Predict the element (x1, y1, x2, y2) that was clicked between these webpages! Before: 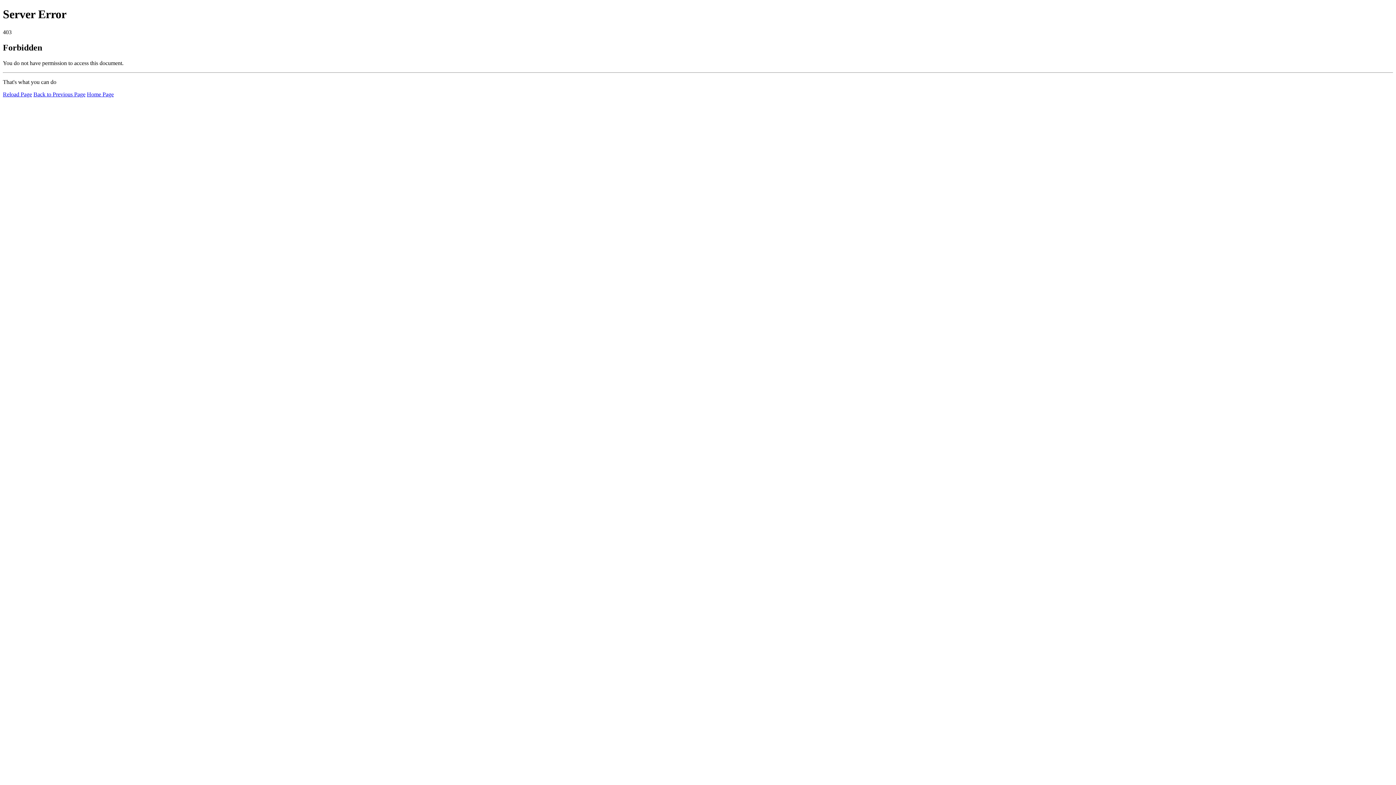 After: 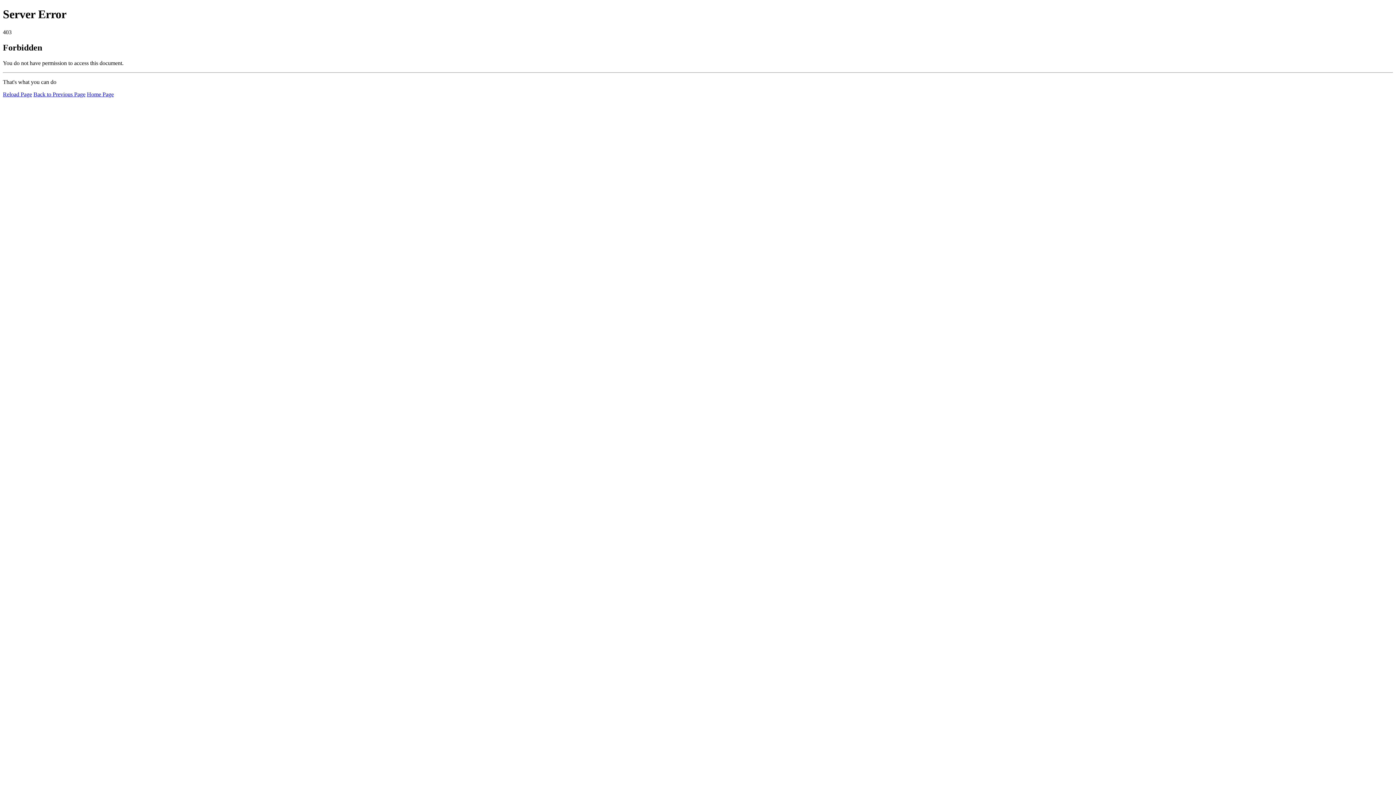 Action: bbox: (86, 91, 113, 97) label: Home Page